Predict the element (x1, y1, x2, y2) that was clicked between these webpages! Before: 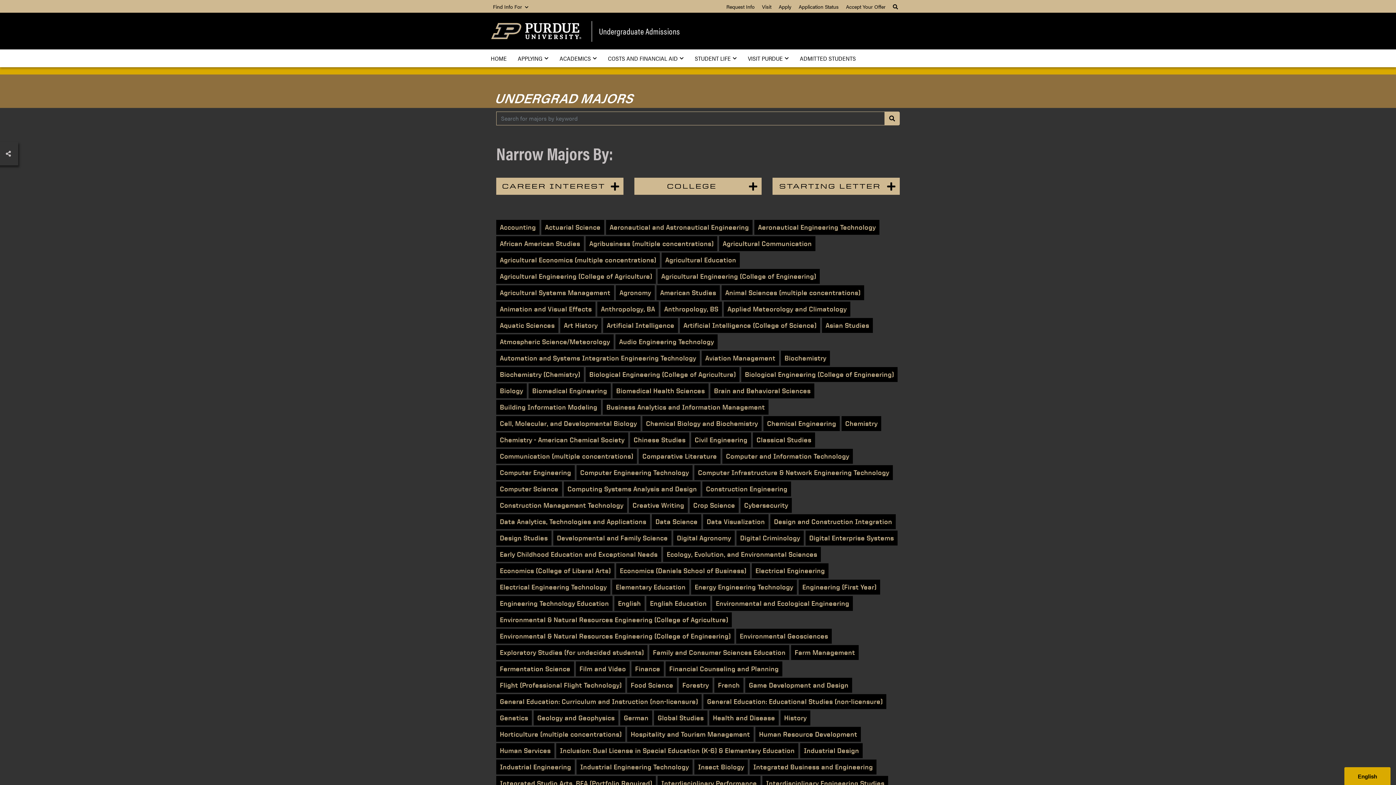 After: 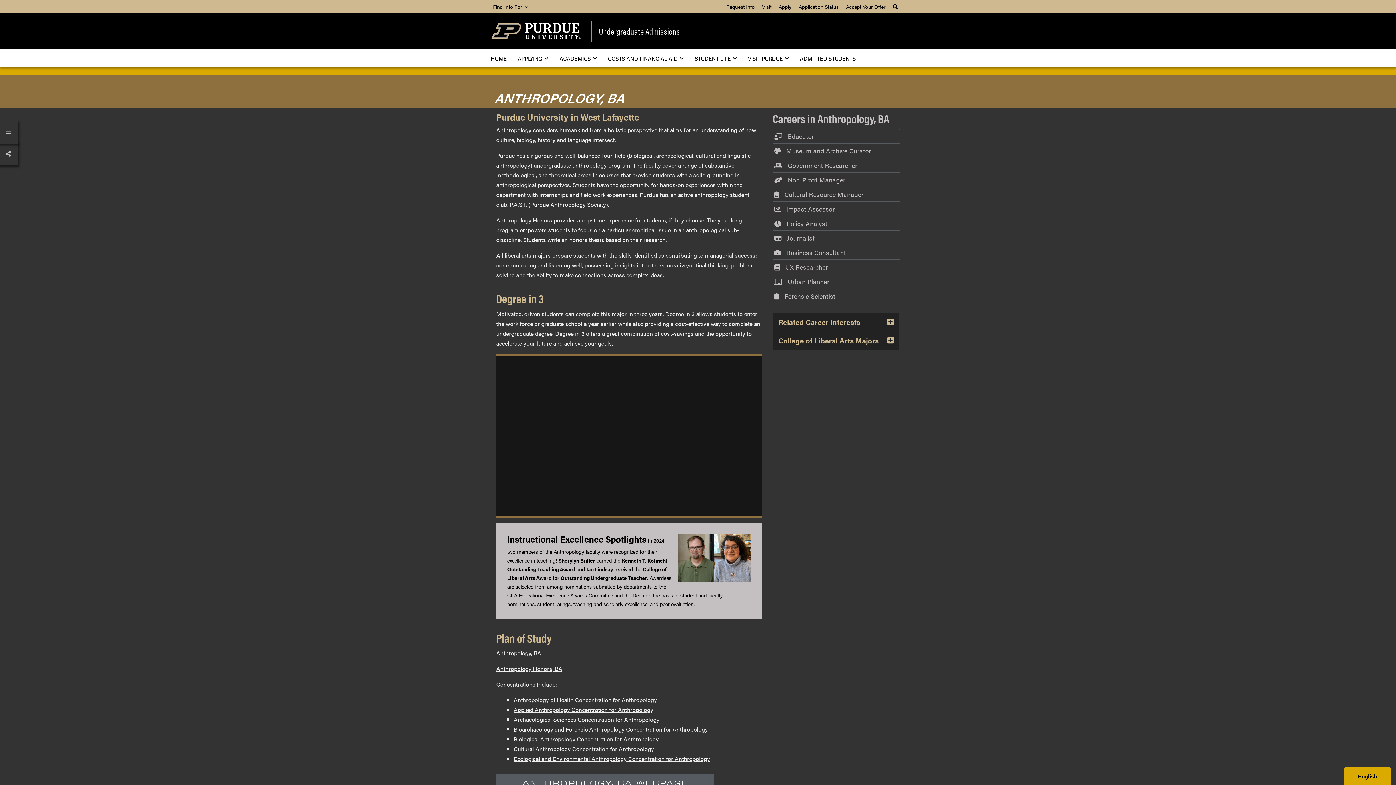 Action: bbox: (597, 301, 658, 316) label: Anthropology, BA